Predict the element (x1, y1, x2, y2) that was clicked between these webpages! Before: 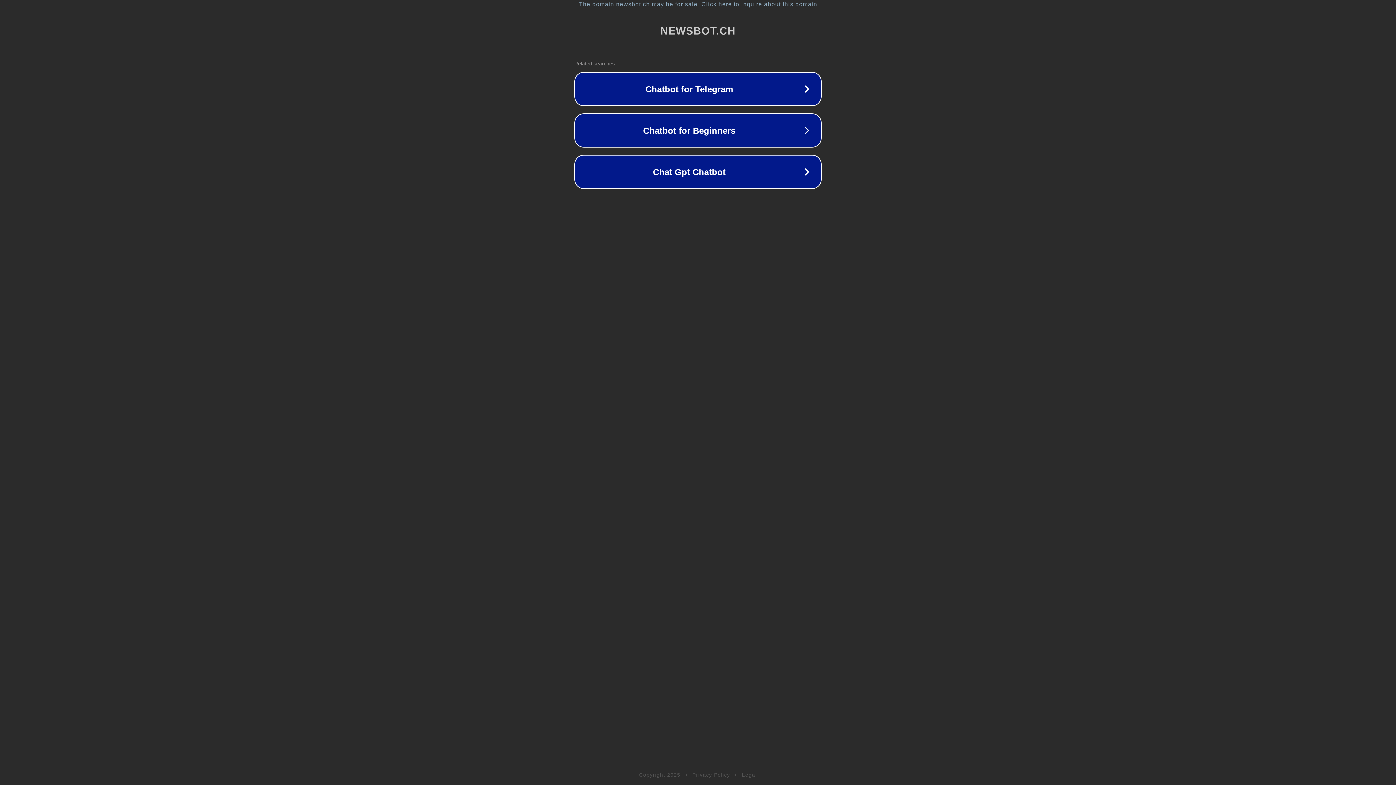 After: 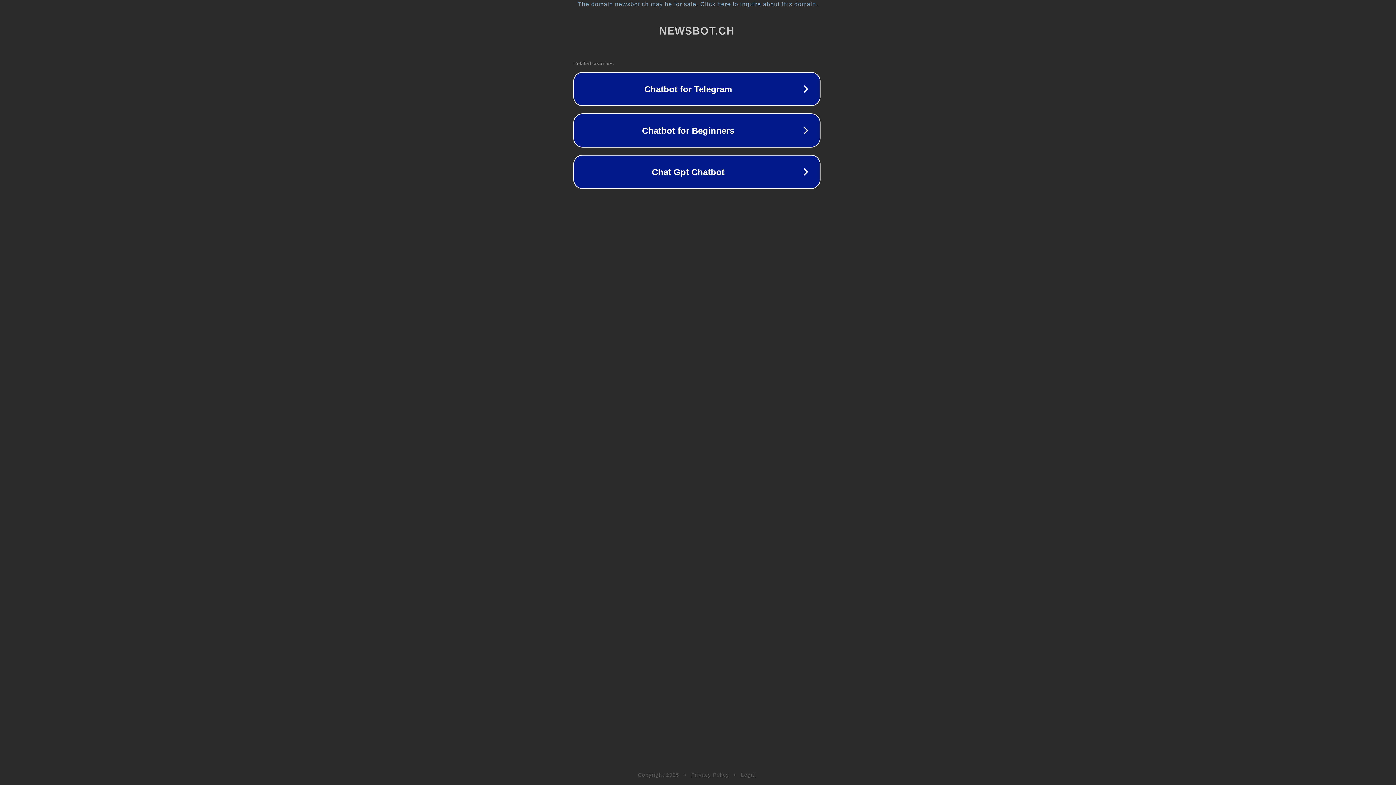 Action: label: The domain newsbot.ch may be for sale. Click here to inquire about this domain. bbox: (1, 1, 1397, 7)